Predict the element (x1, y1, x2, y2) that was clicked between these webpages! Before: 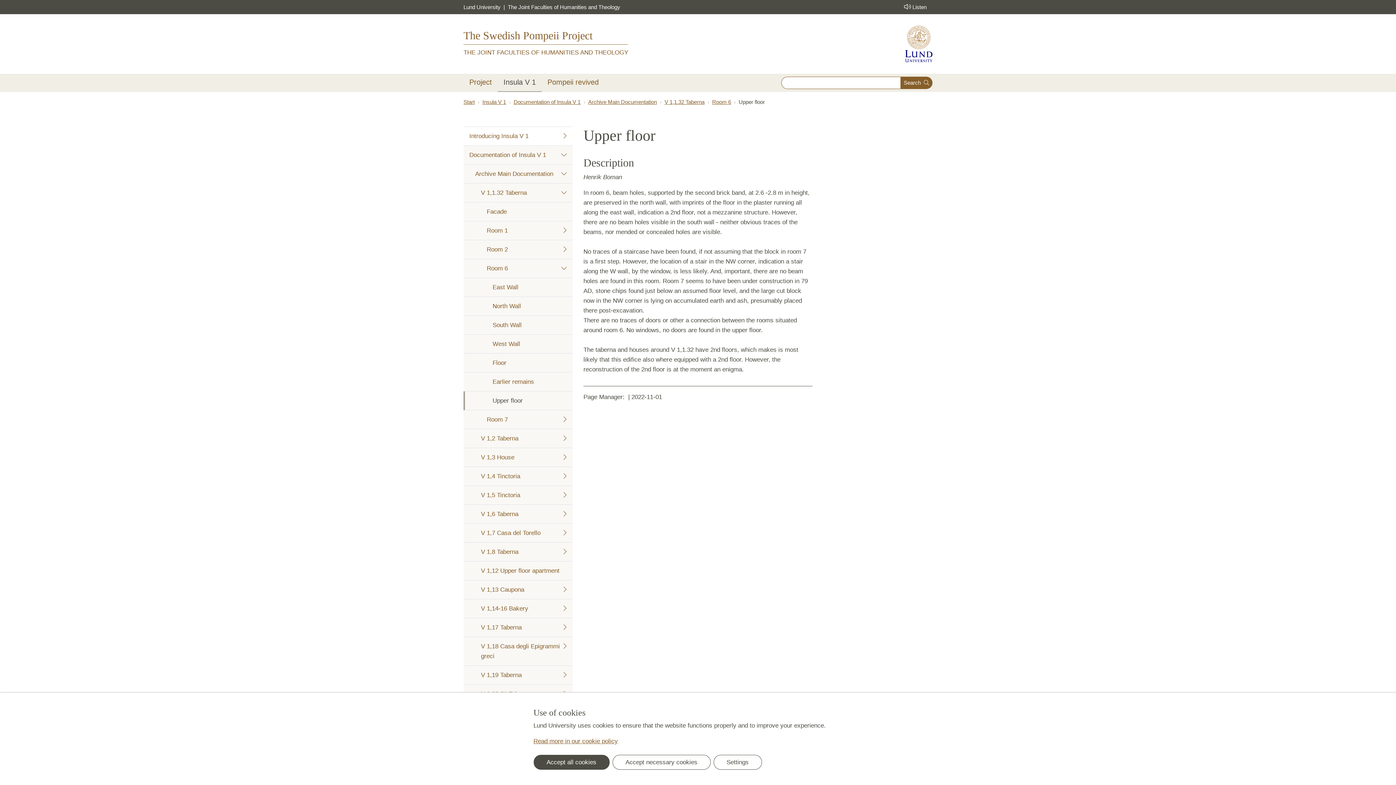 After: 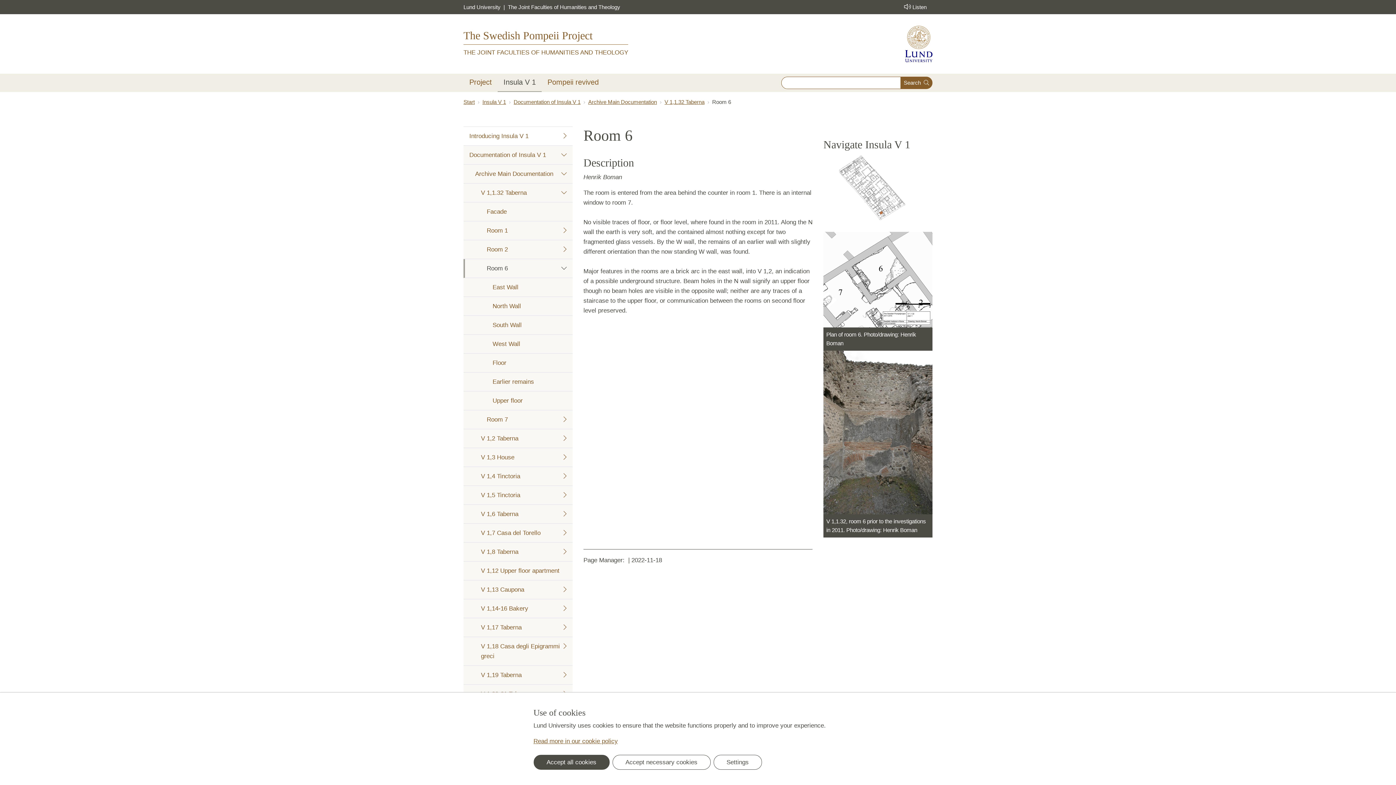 Action: bbox: (463, 259, 572, 278) label: Room 6